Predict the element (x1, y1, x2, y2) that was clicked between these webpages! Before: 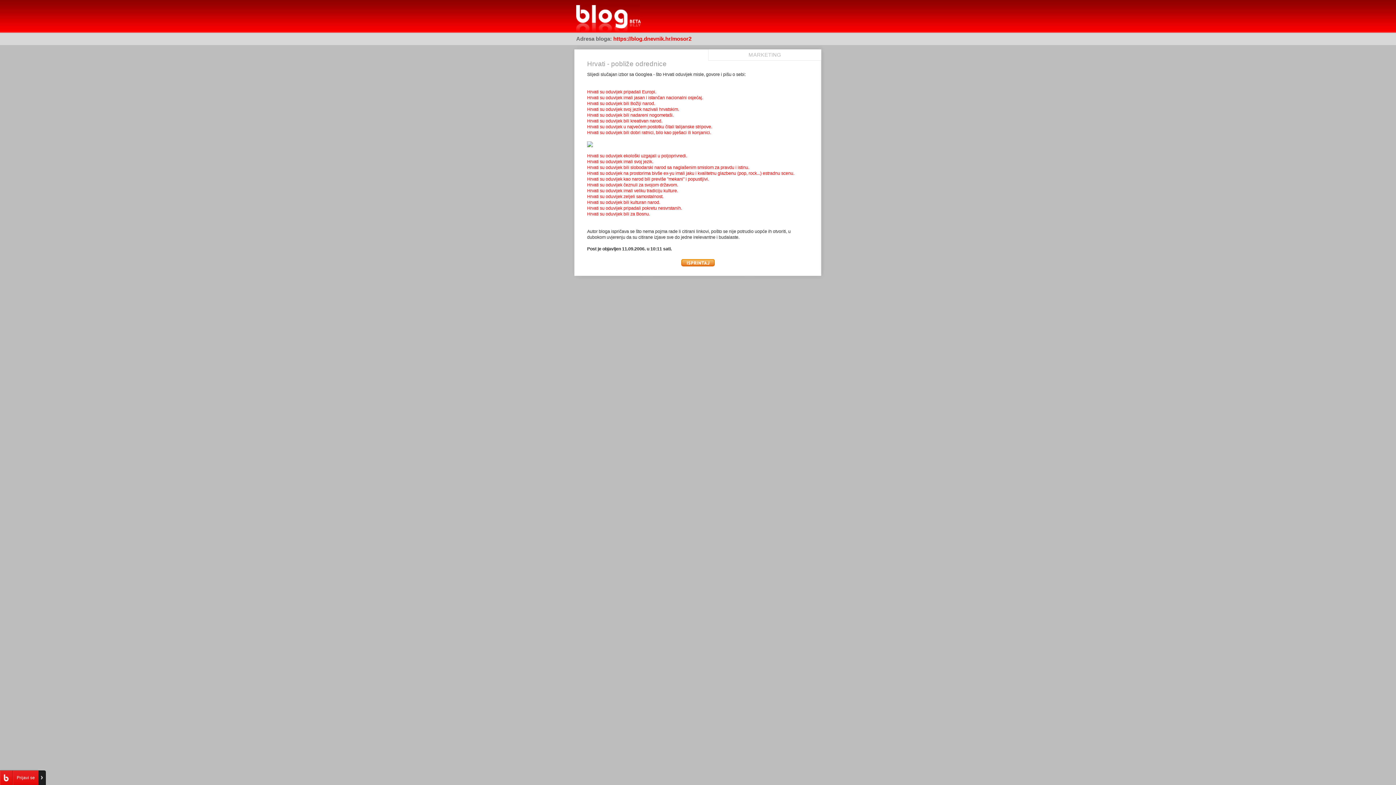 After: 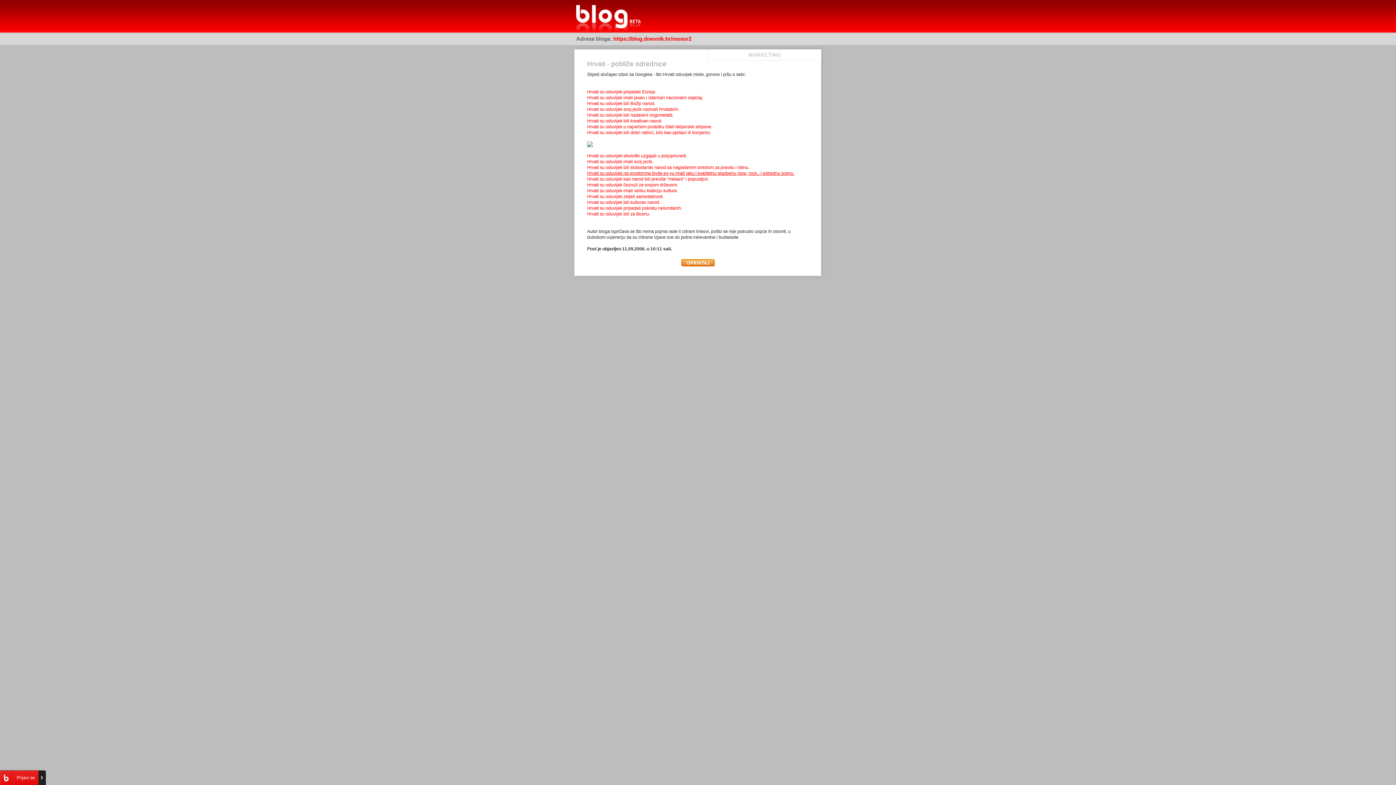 Action: label: Hrvati su oduvijek na prostorima bivše ex-yu imali jaku i kvalitetnu glazbenu (pop, rock...) estradnu scenu. bbox: (587, 170, 794, 176)